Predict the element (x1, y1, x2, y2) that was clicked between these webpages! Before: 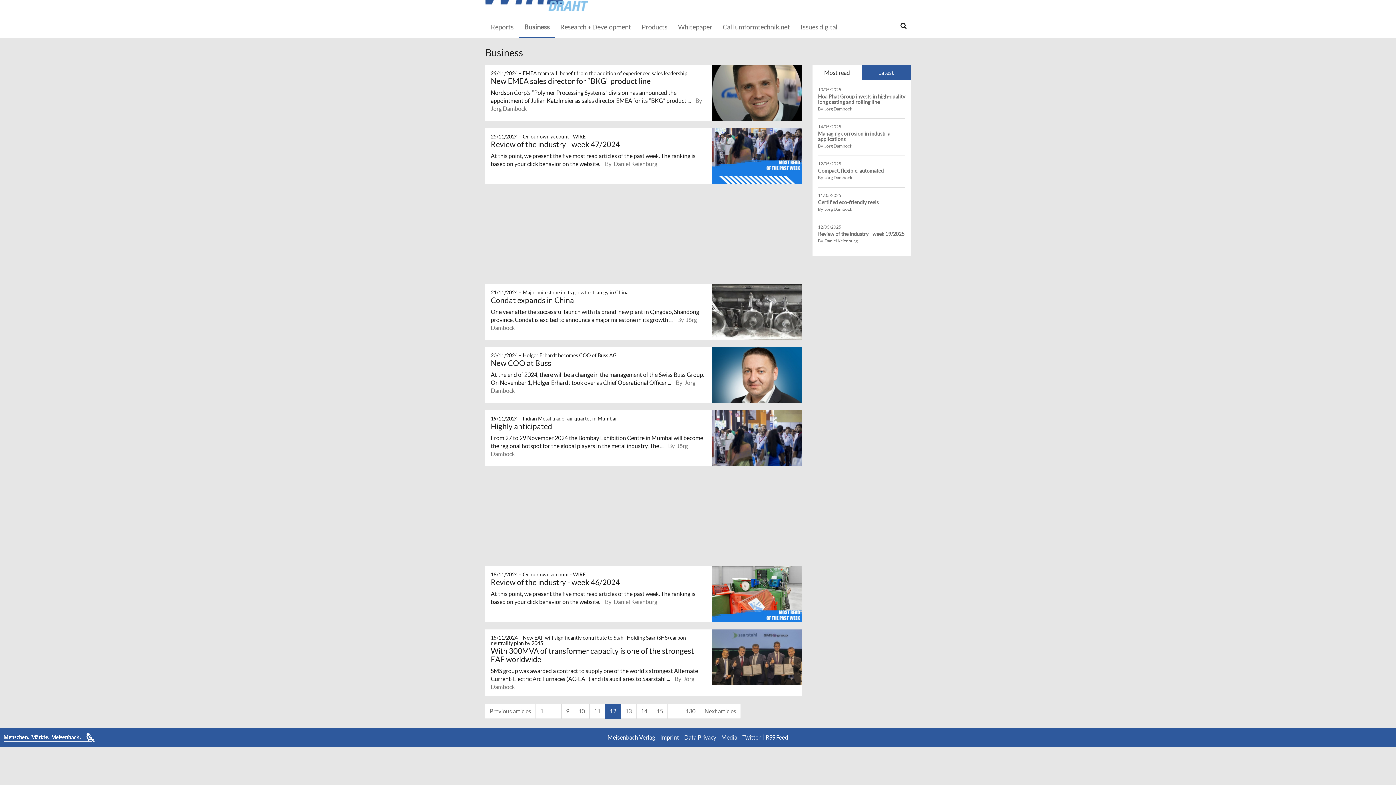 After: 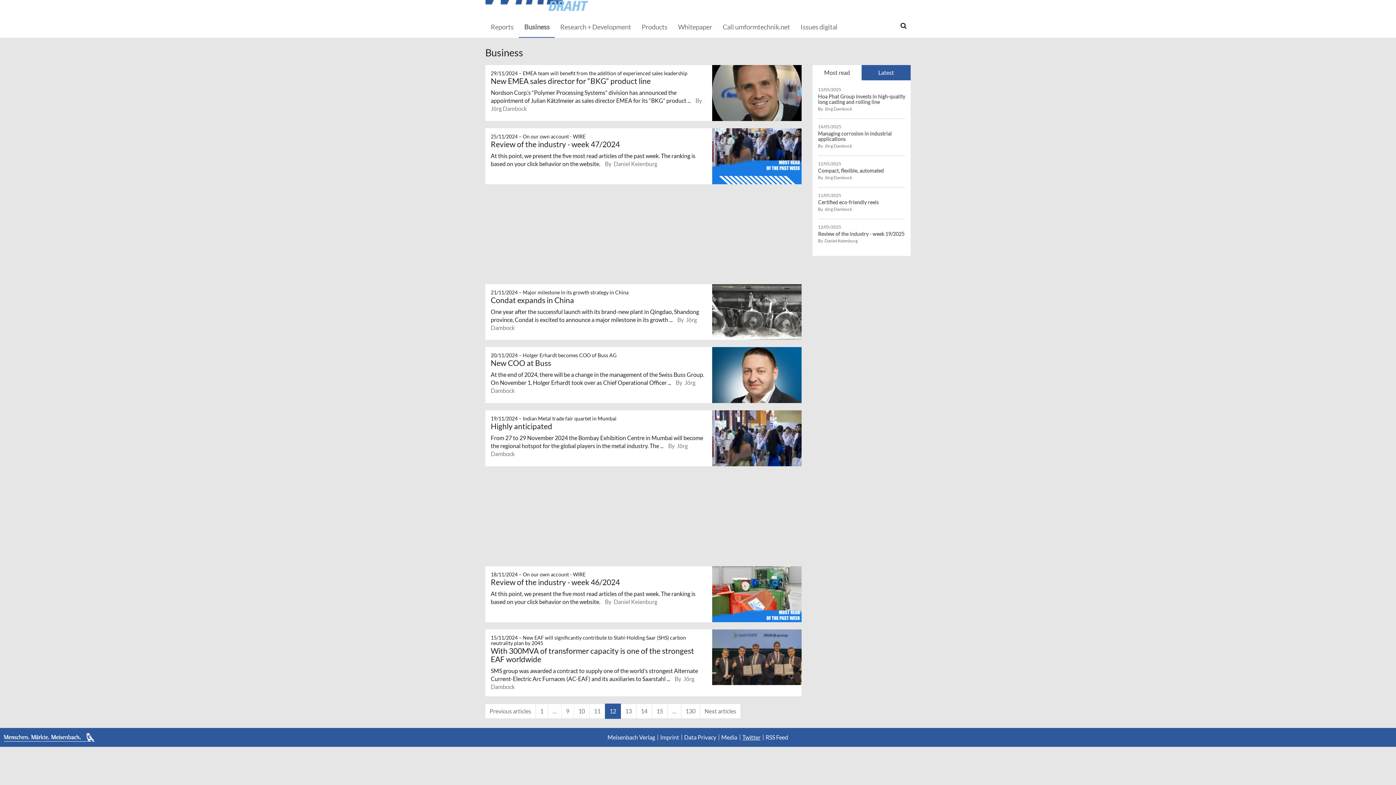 Action: label: Twitter bbox: (740, 734, 763, 740)